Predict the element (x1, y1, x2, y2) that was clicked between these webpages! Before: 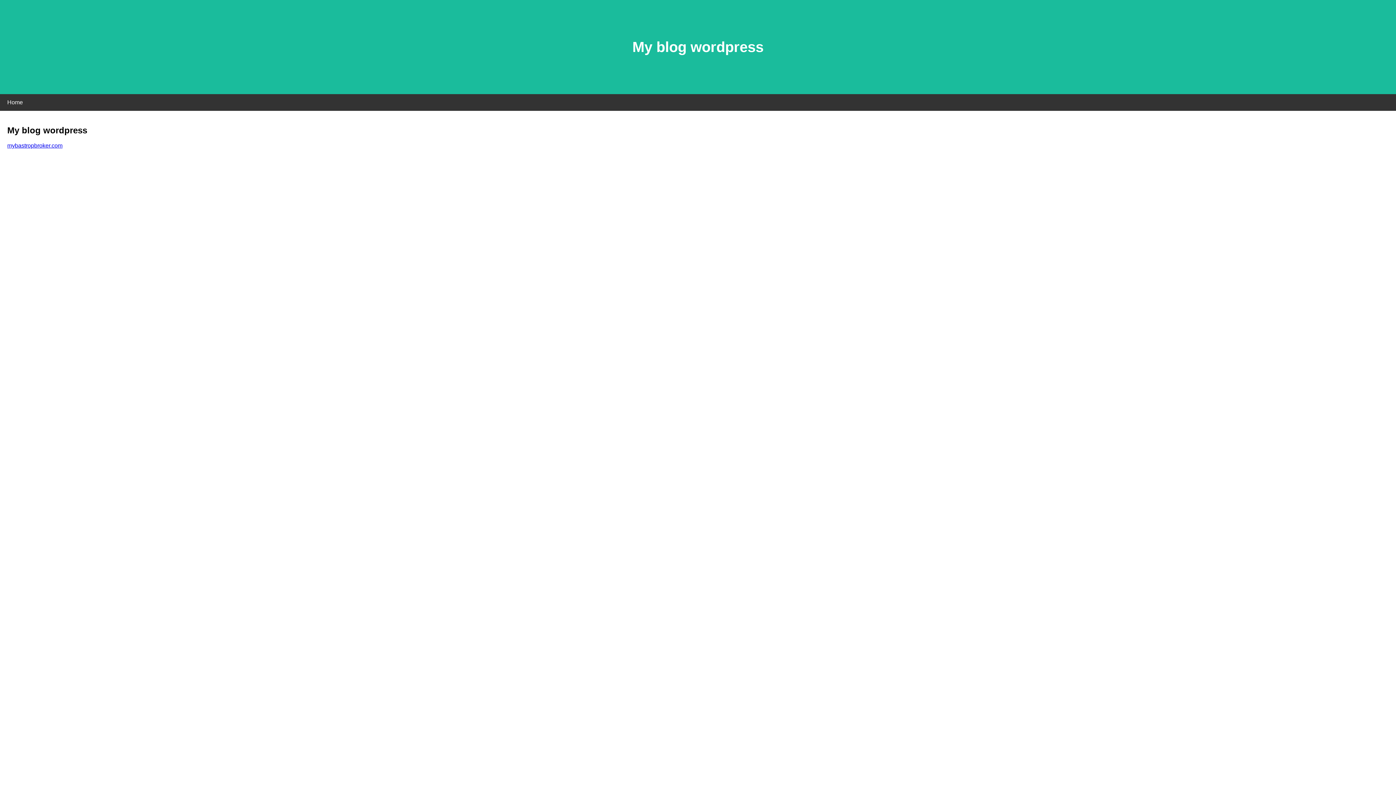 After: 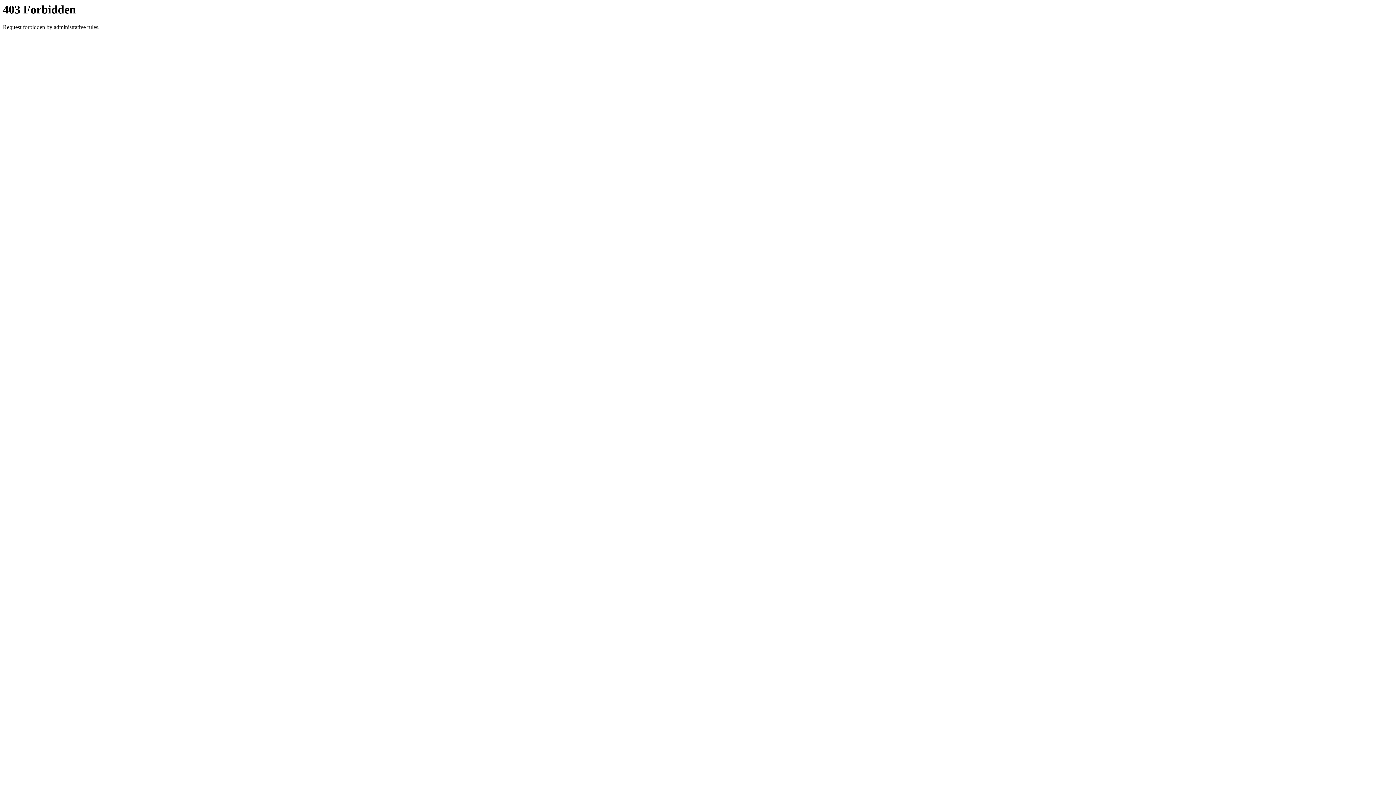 Action: label: mybastropbroker.com bbox: (7, 142, 62, 148)